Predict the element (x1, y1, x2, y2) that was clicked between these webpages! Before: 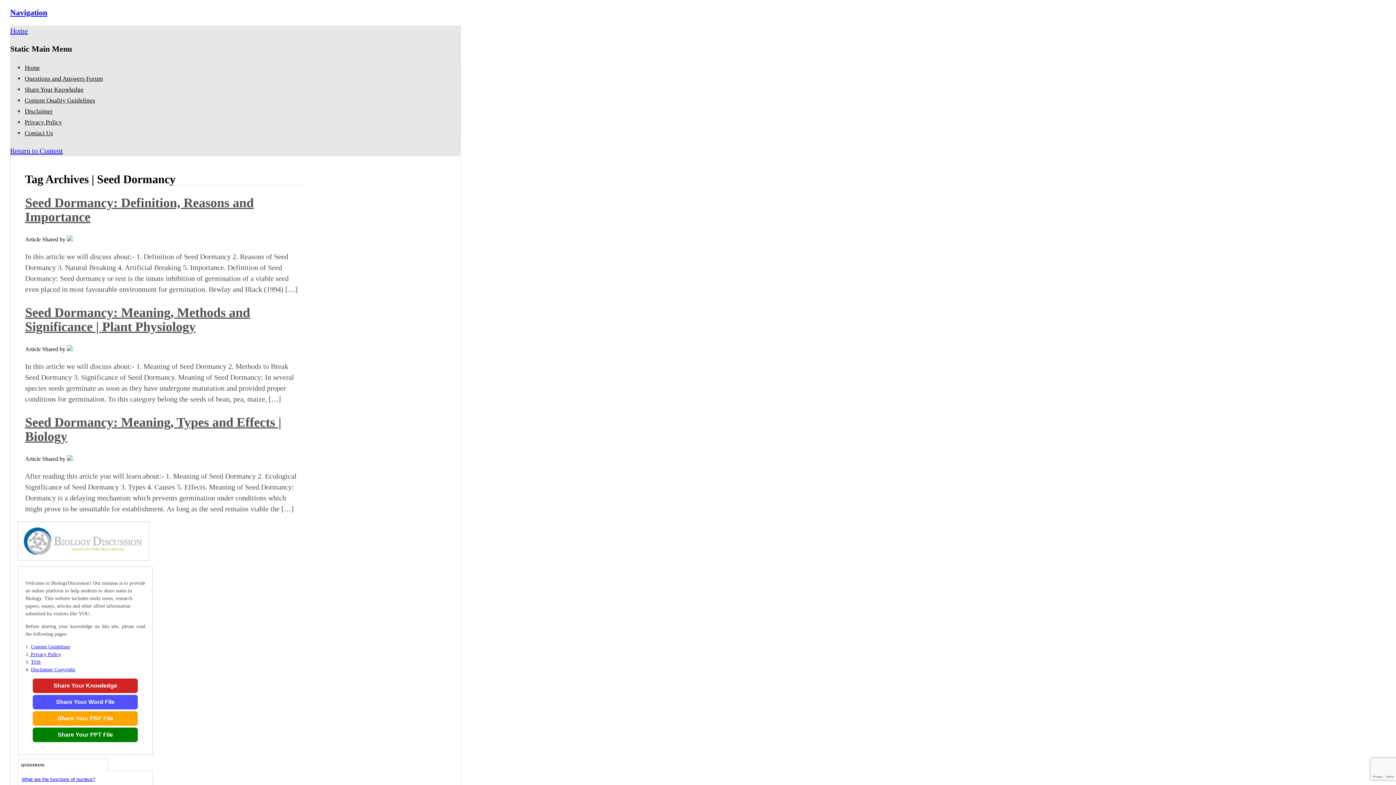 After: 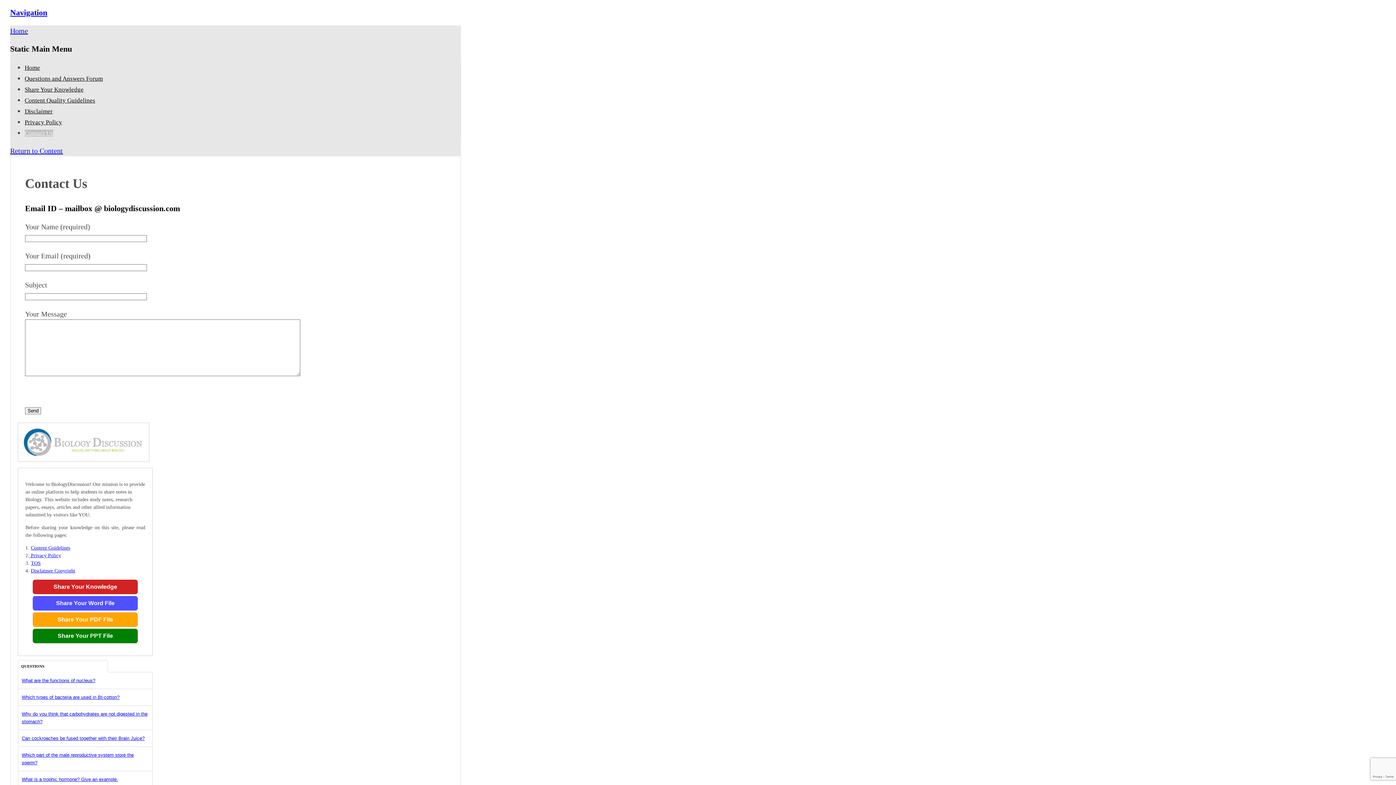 Action: bbox: (24, 129, 53, 136) label: Contact Us